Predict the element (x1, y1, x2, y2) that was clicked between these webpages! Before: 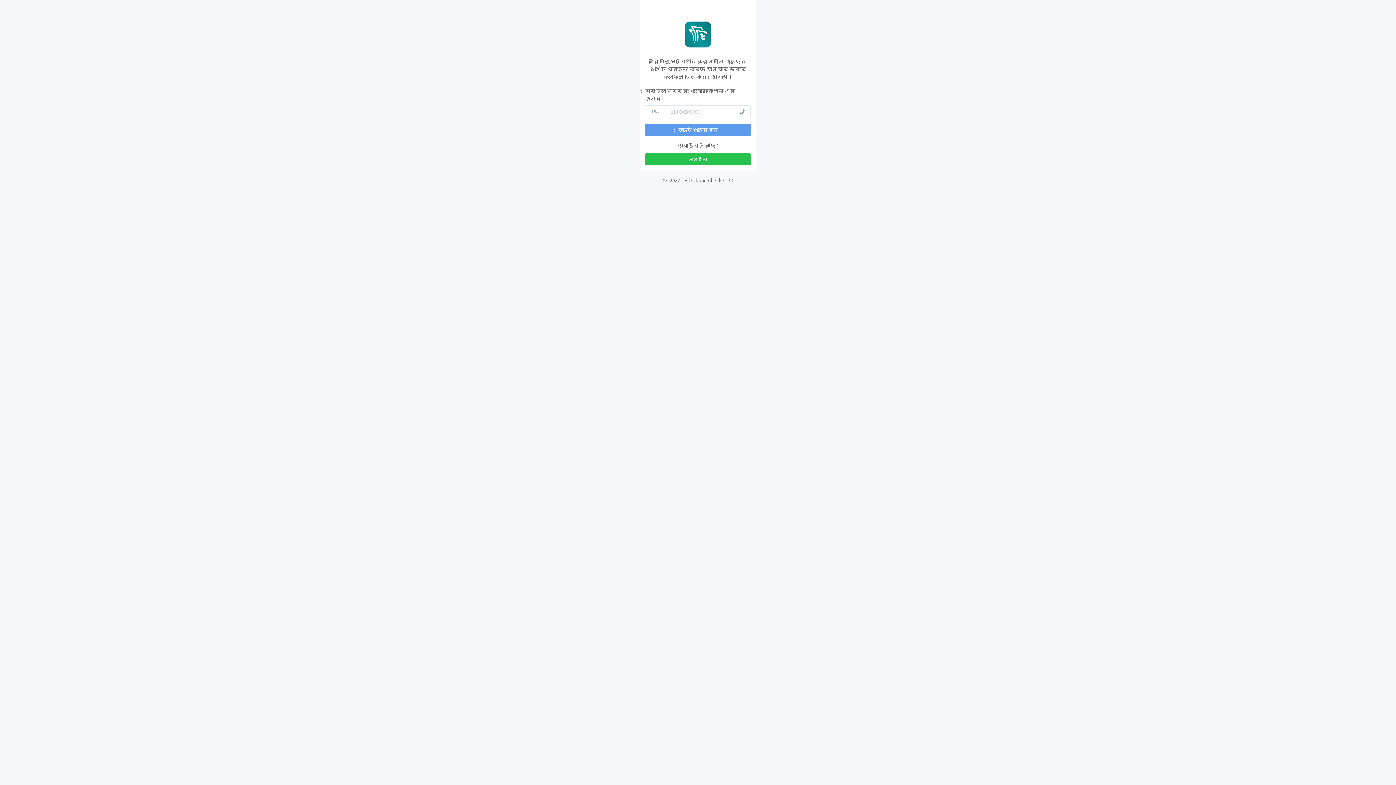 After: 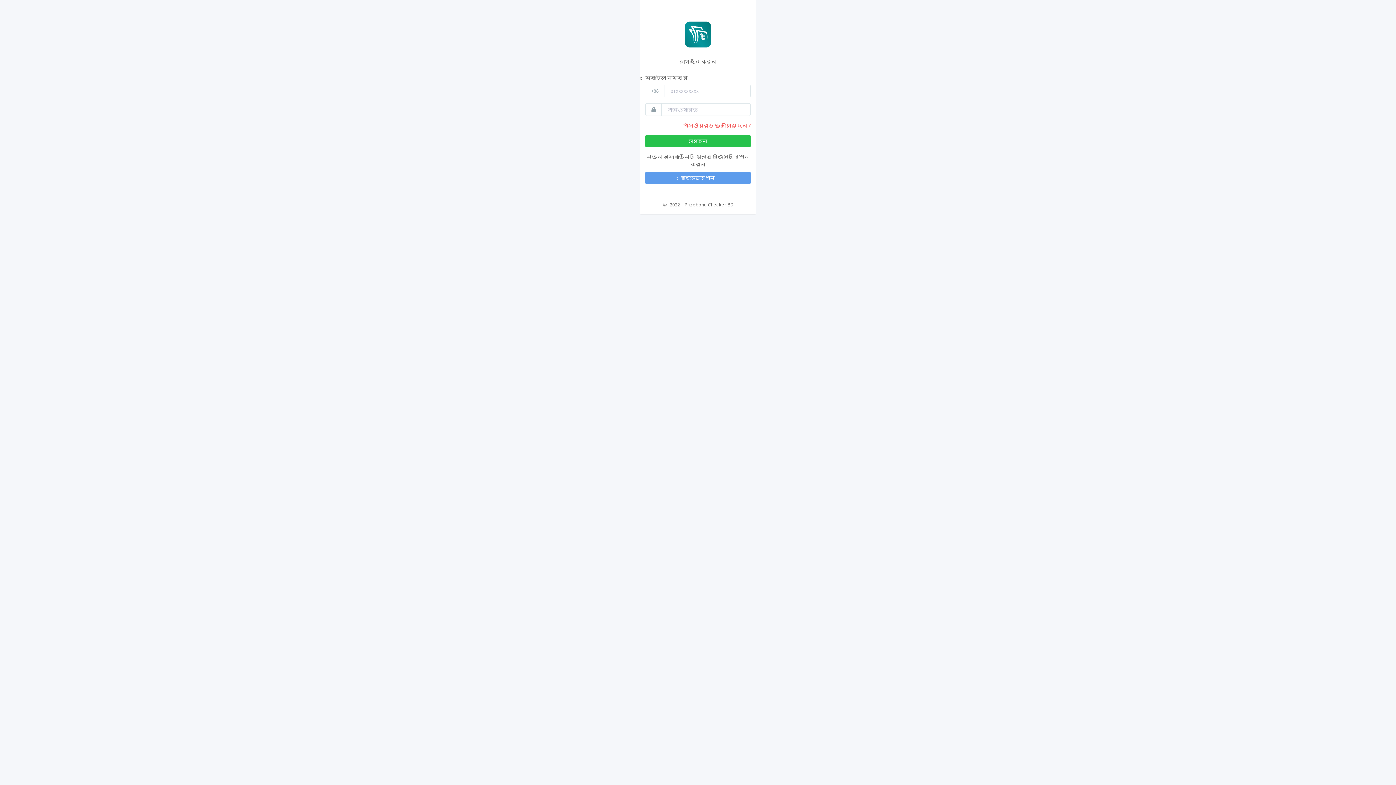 Action: label: লগইন bbox: (645, 153, 750, 165)